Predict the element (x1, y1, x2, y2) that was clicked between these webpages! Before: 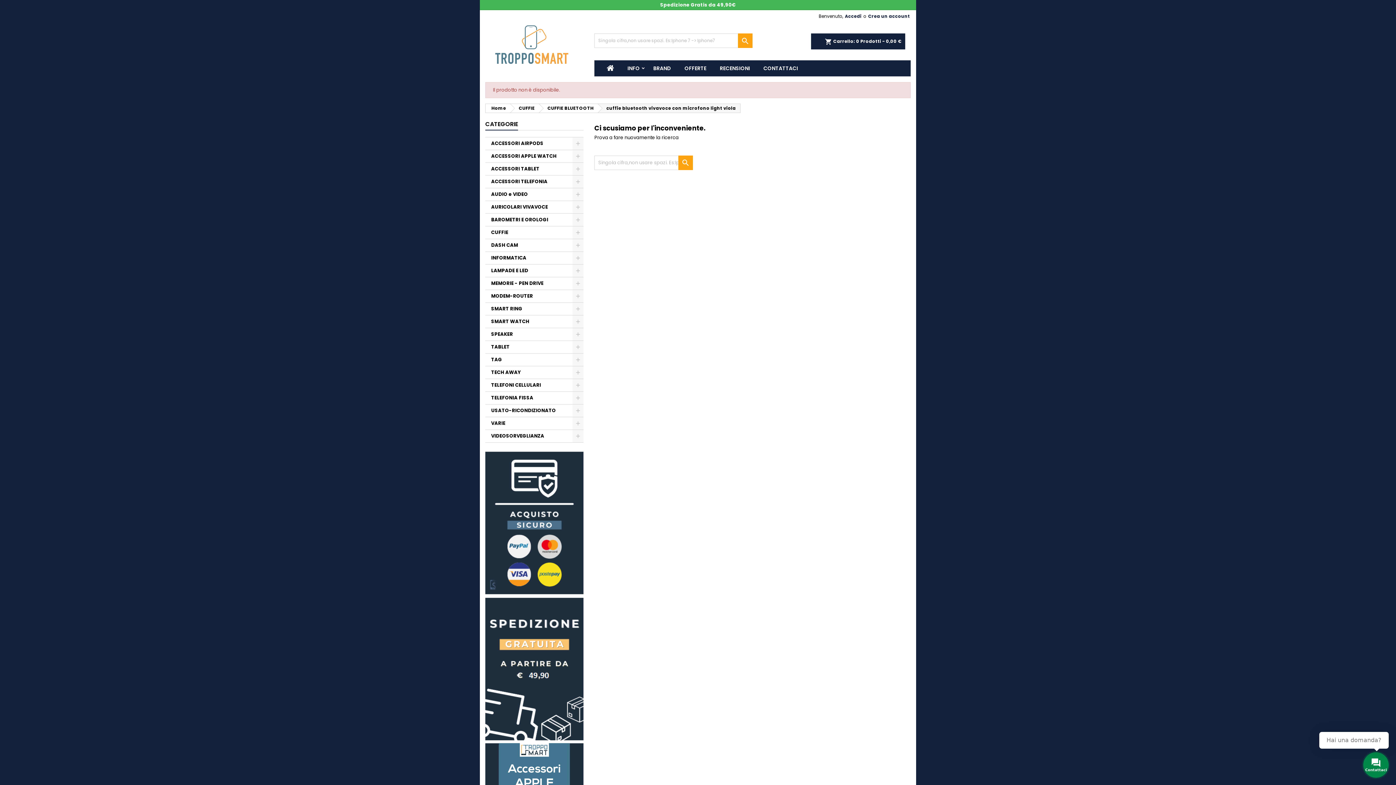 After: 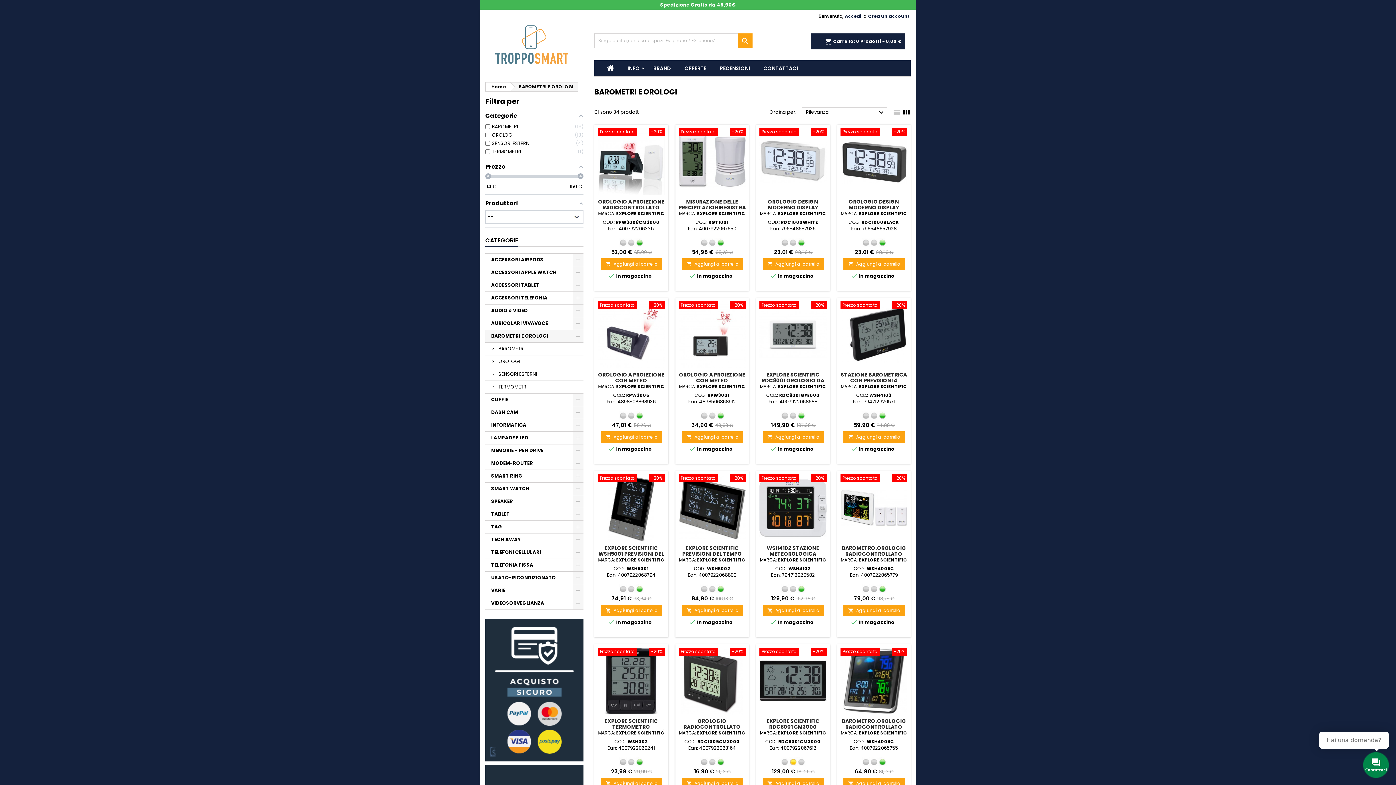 Action: label: BAROMETRI E OROLOGI bbox: (485, 213, 583, 226)